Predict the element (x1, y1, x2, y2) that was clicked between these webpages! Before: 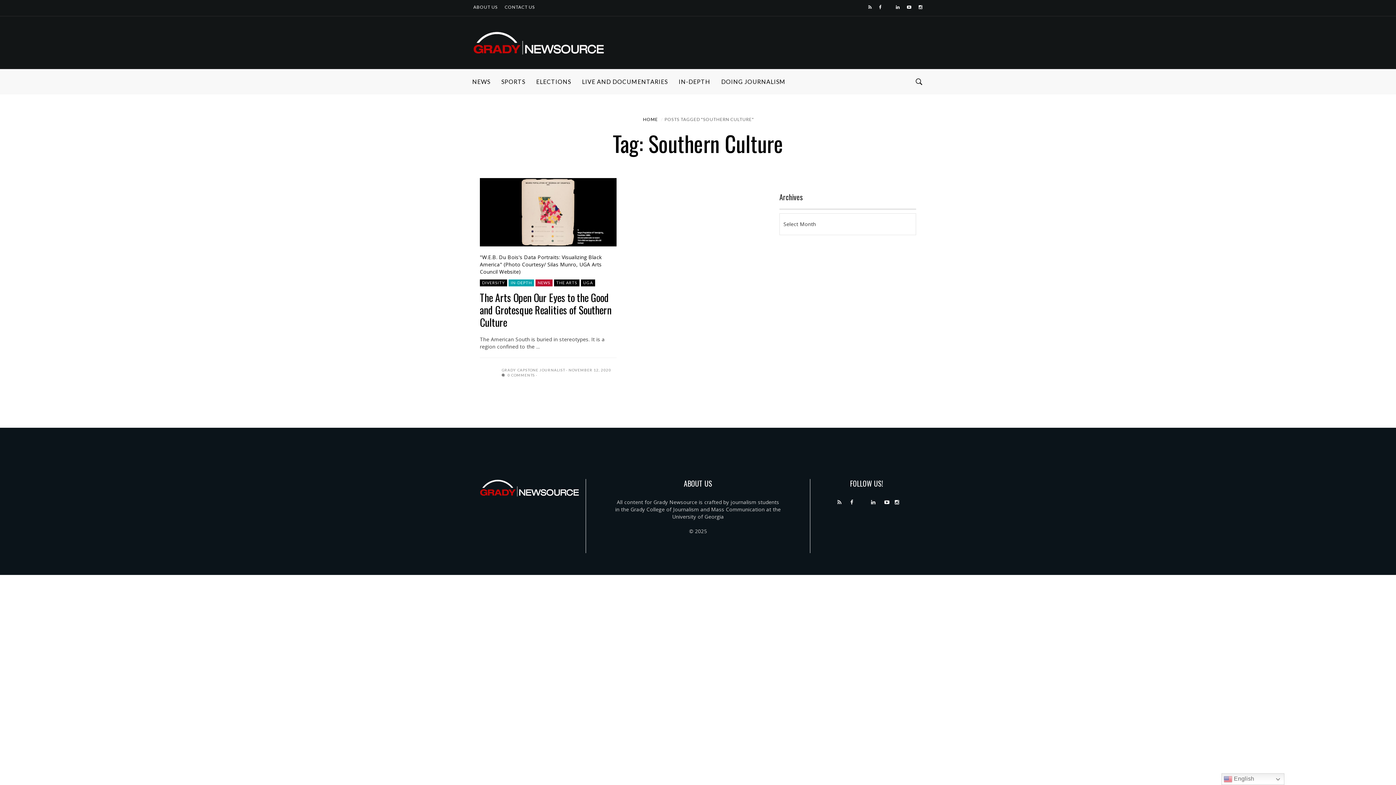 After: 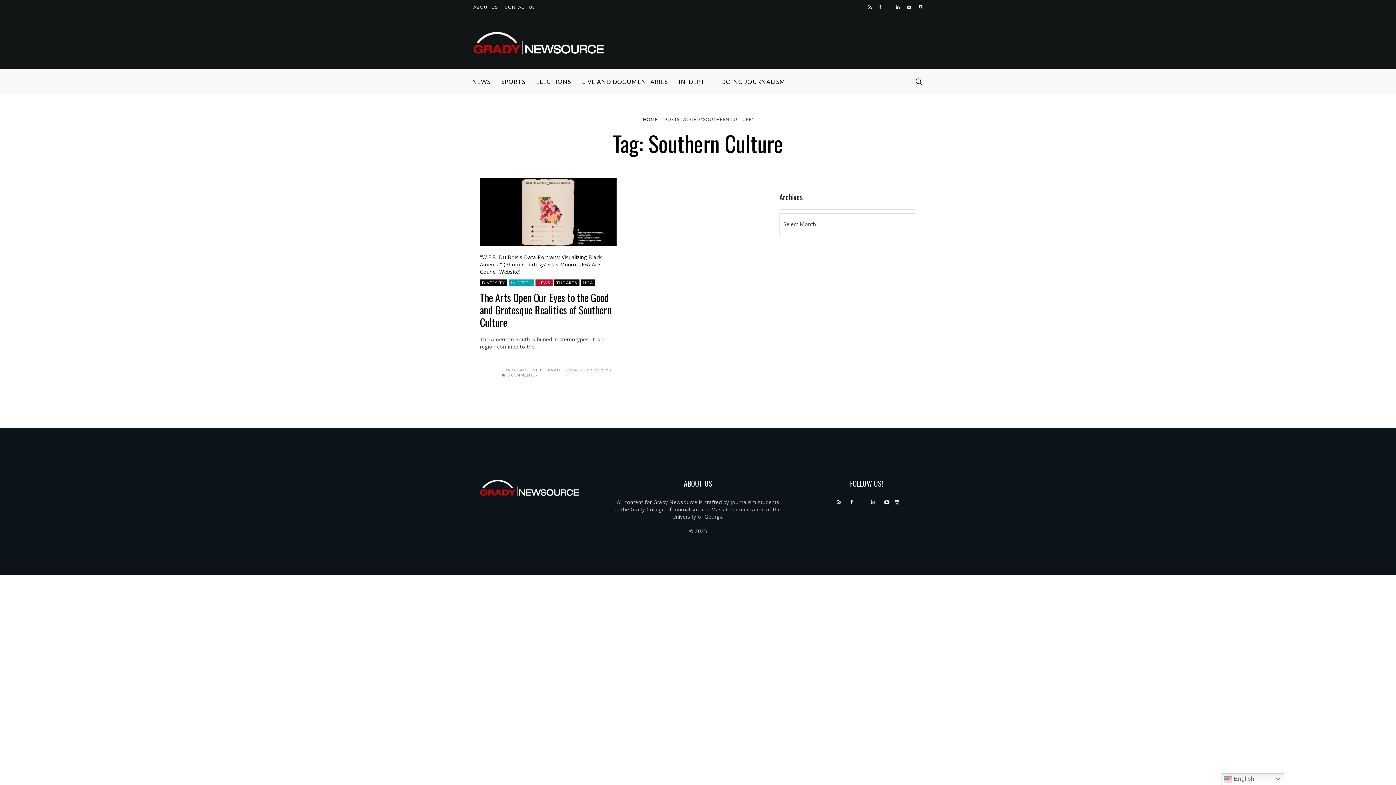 Action: bbox: (659, 116, 754, 122) label: POSTS TAGGED "SOUTHERN CULTURE"